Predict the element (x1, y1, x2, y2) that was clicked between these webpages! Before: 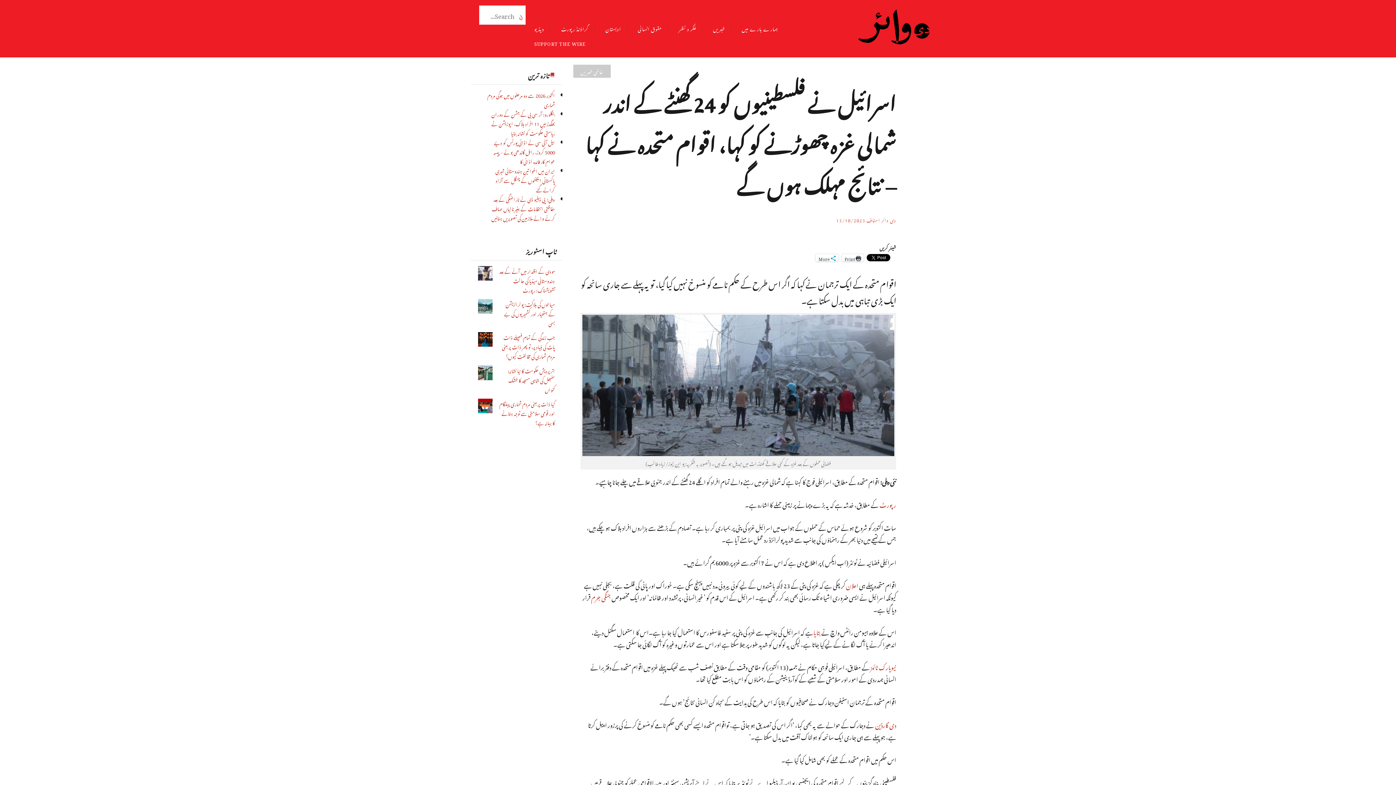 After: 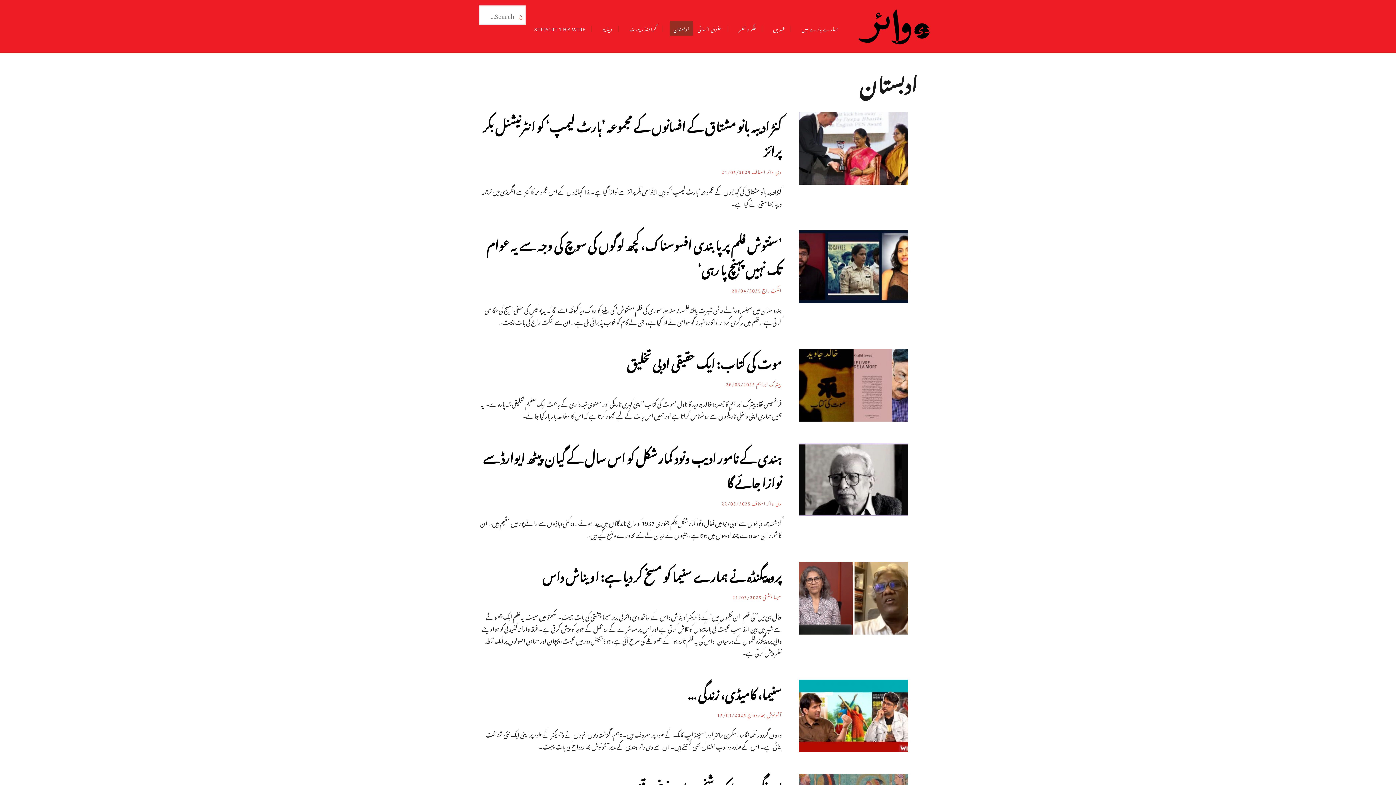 Action: bbox: (601, 21, 633, 35) label: ادبستان